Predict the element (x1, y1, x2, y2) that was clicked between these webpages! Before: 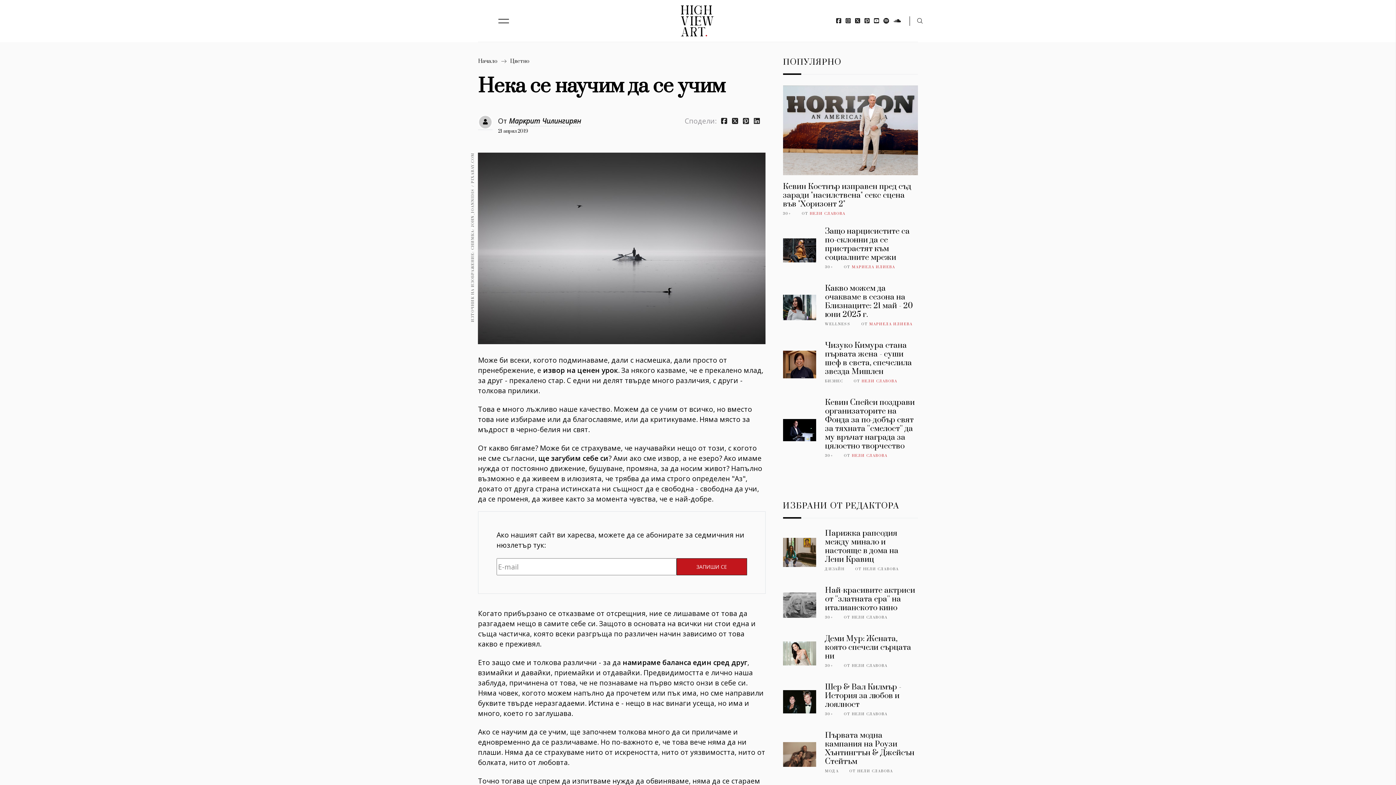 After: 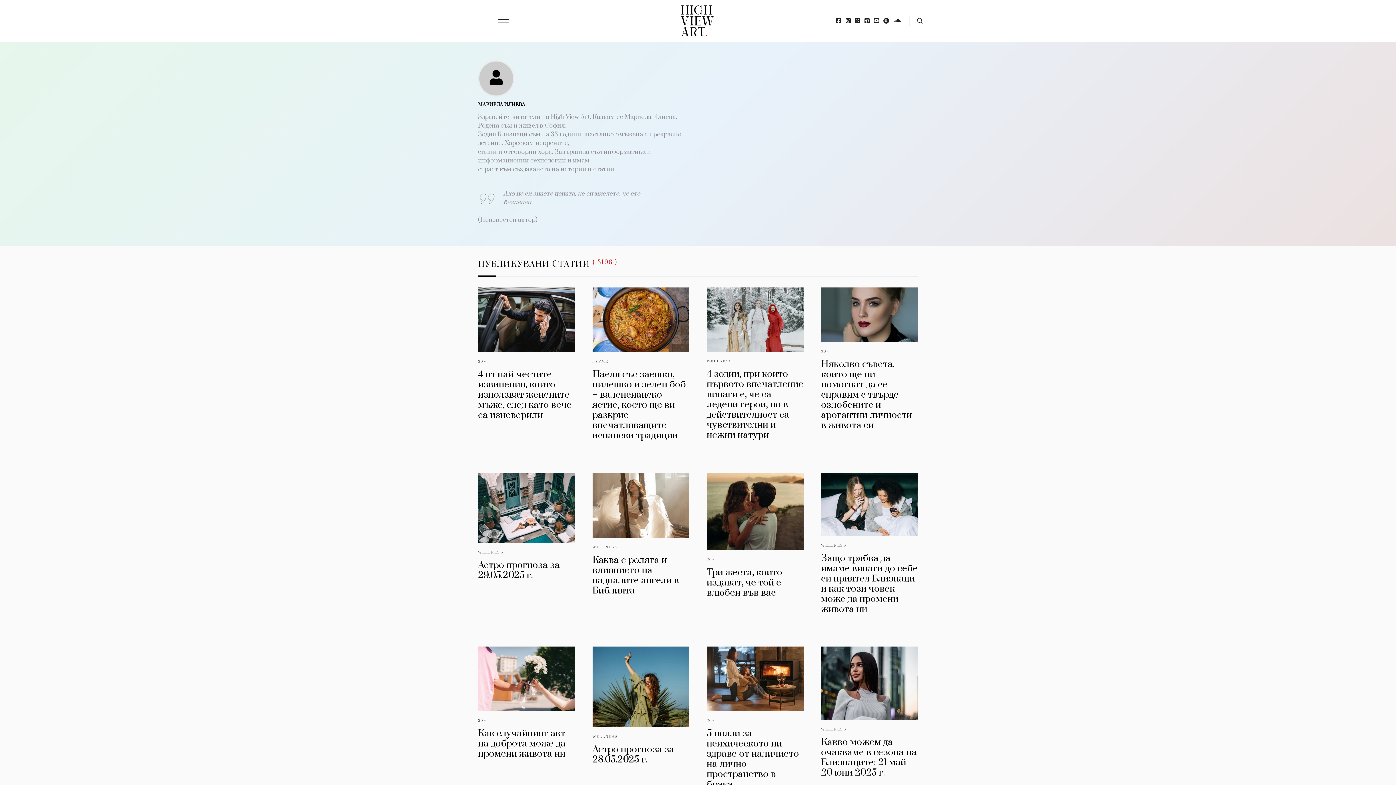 Action: bbox: (869, 322, 912, 326) label: МАРИЕЛА ИЛИЕВА